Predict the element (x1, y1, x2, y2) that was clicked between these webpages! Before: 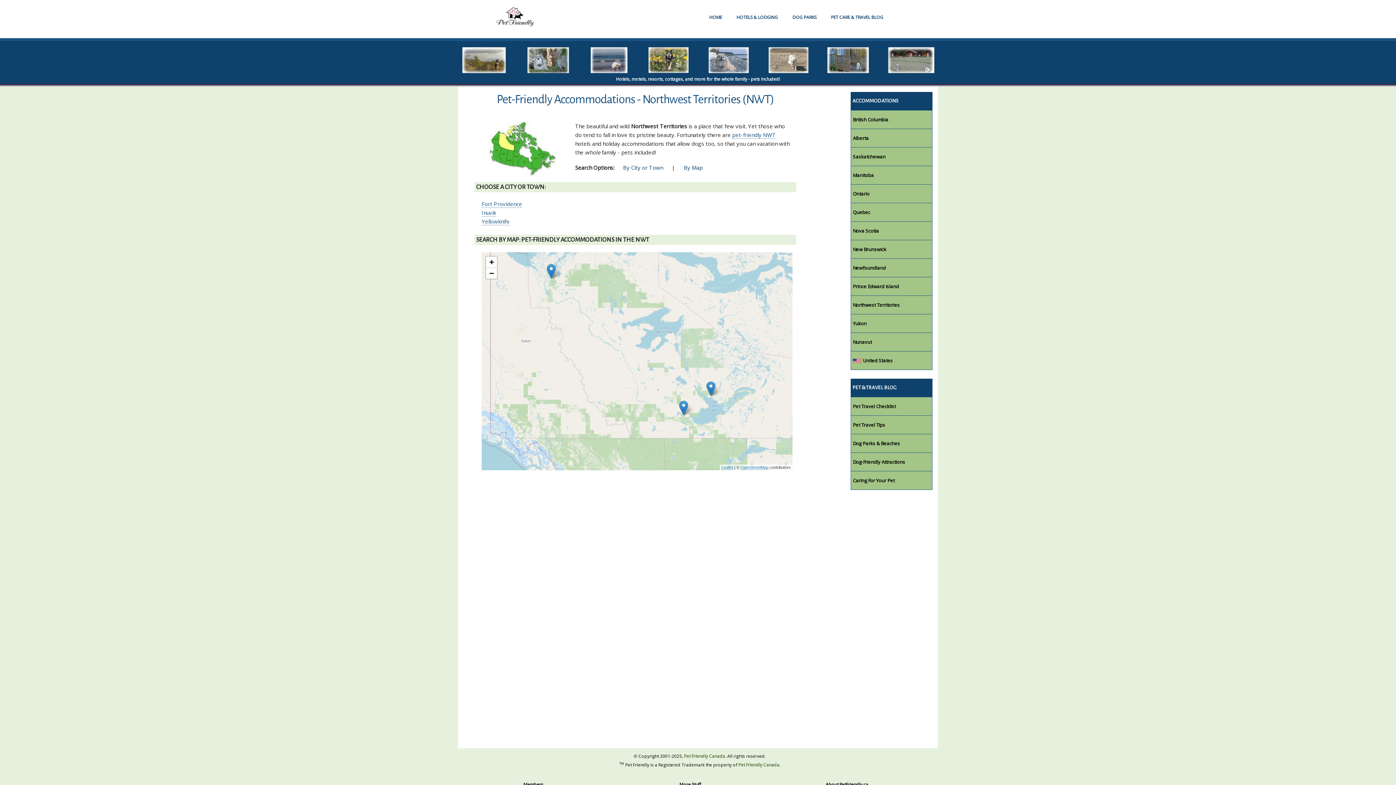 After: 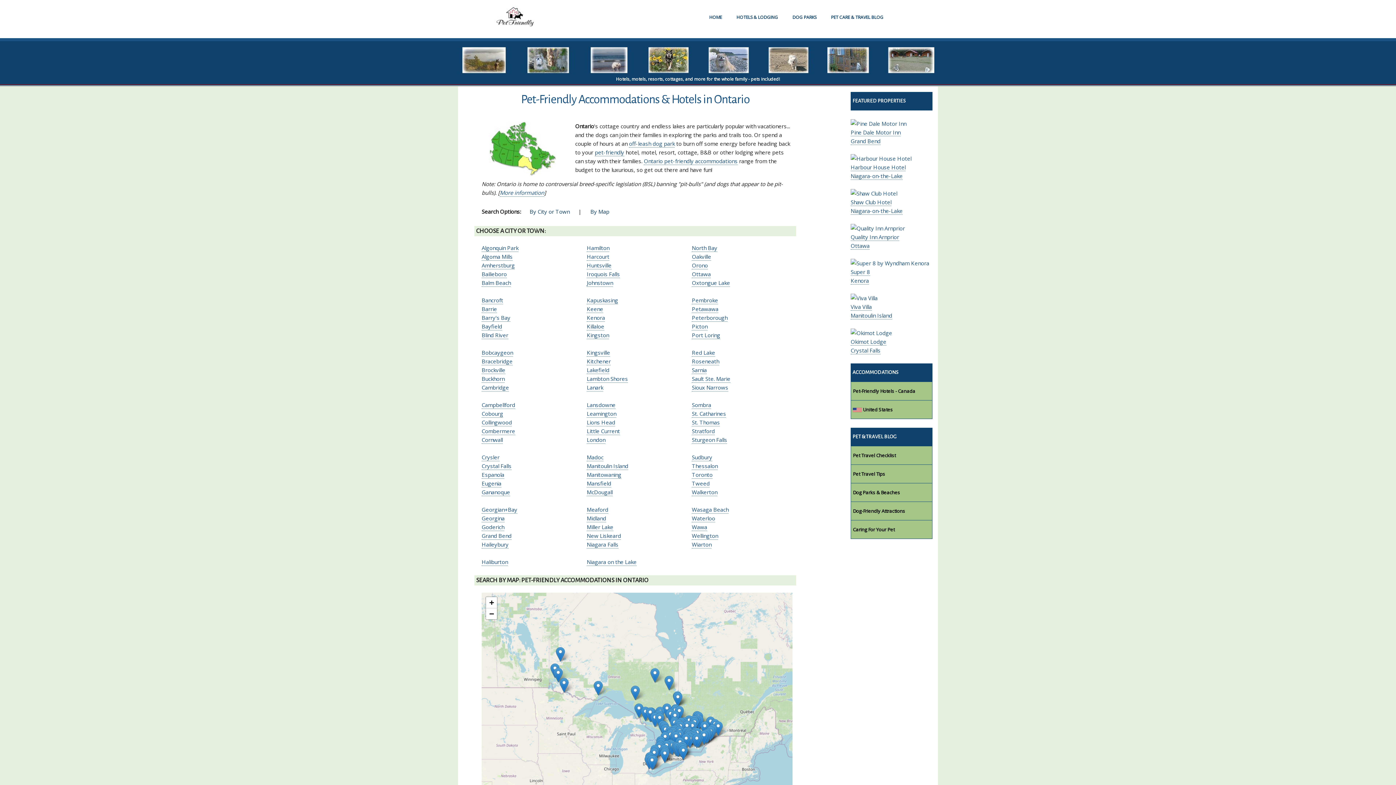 Action: label: Ontario bbox: (850, 184, 932, 203)